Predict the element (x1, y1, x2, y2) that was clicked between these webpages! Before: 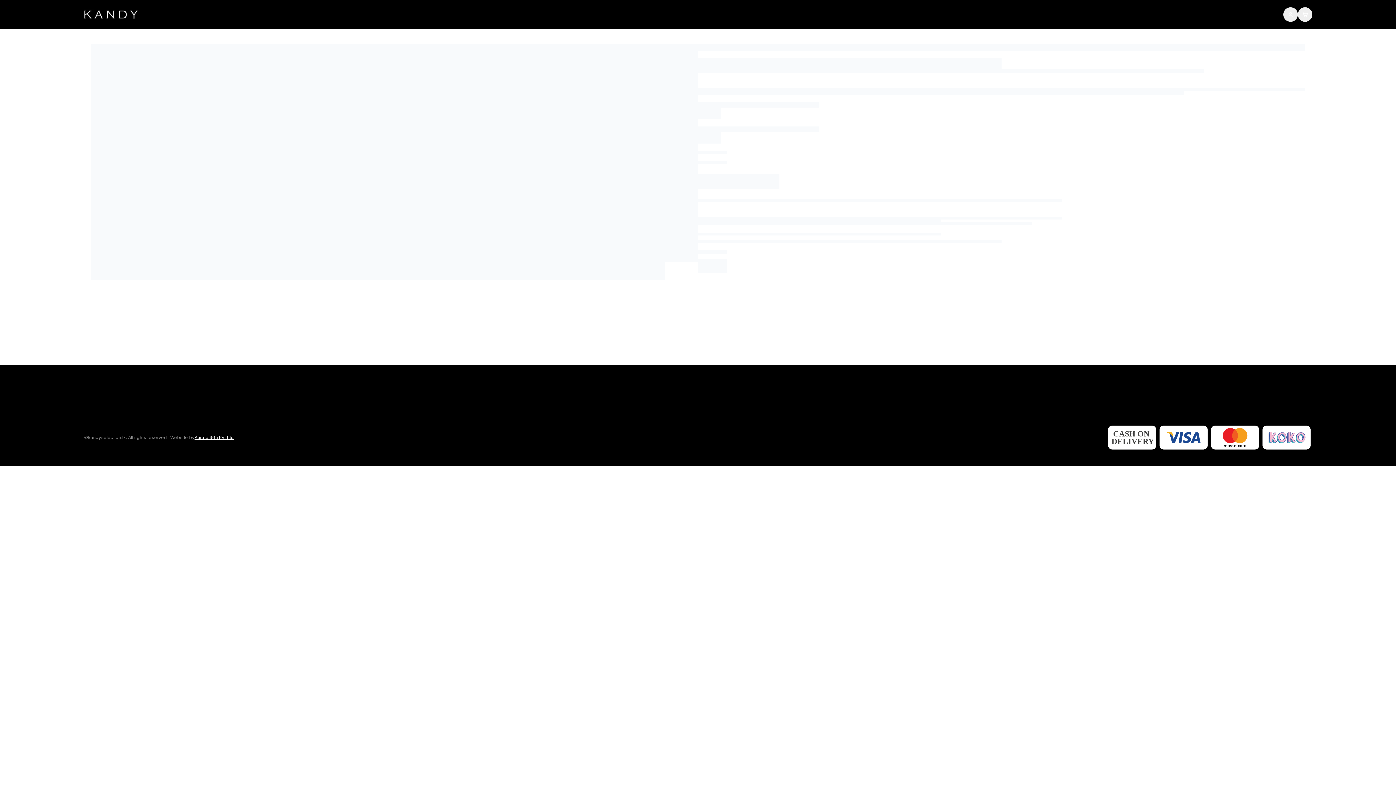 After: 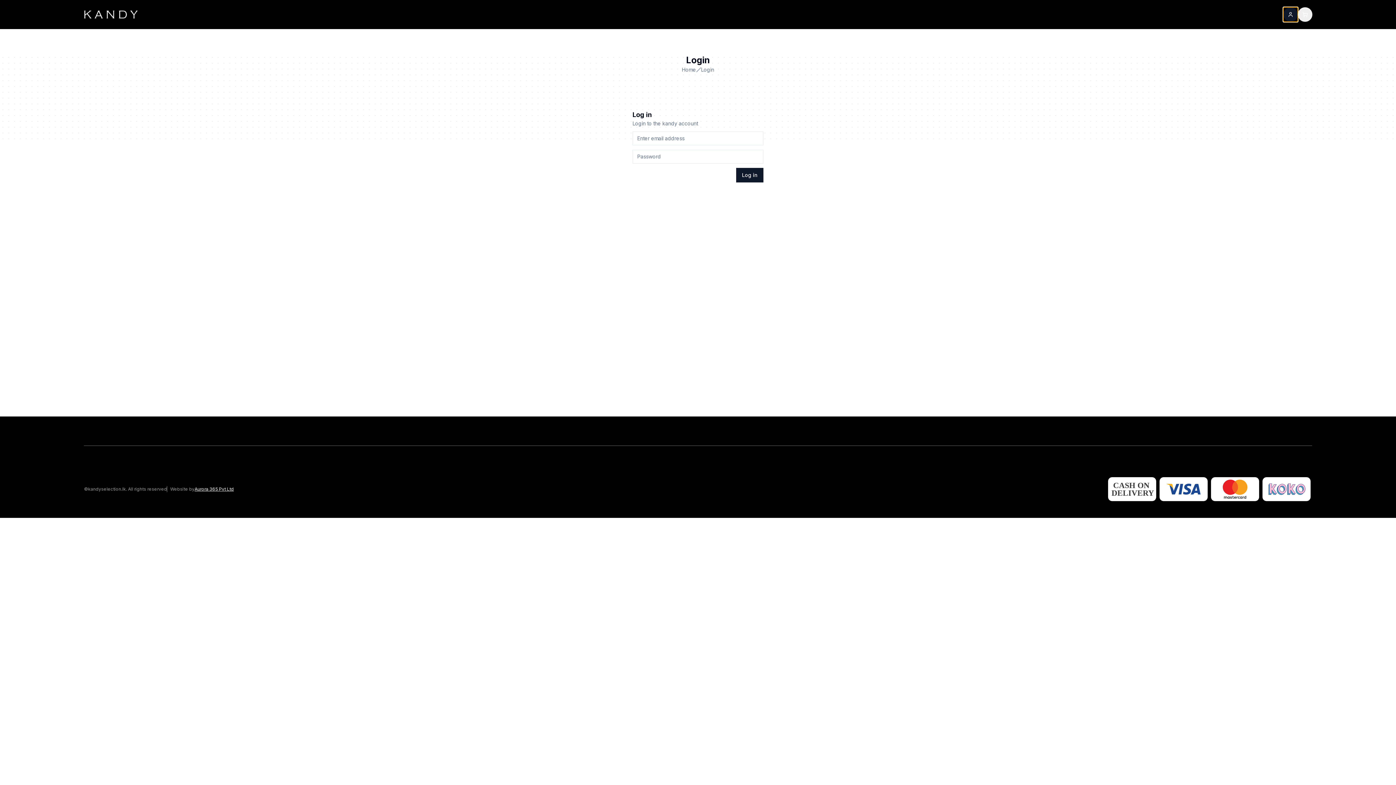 Action: bbox: (1283, 7, 1298, 21) label: Account